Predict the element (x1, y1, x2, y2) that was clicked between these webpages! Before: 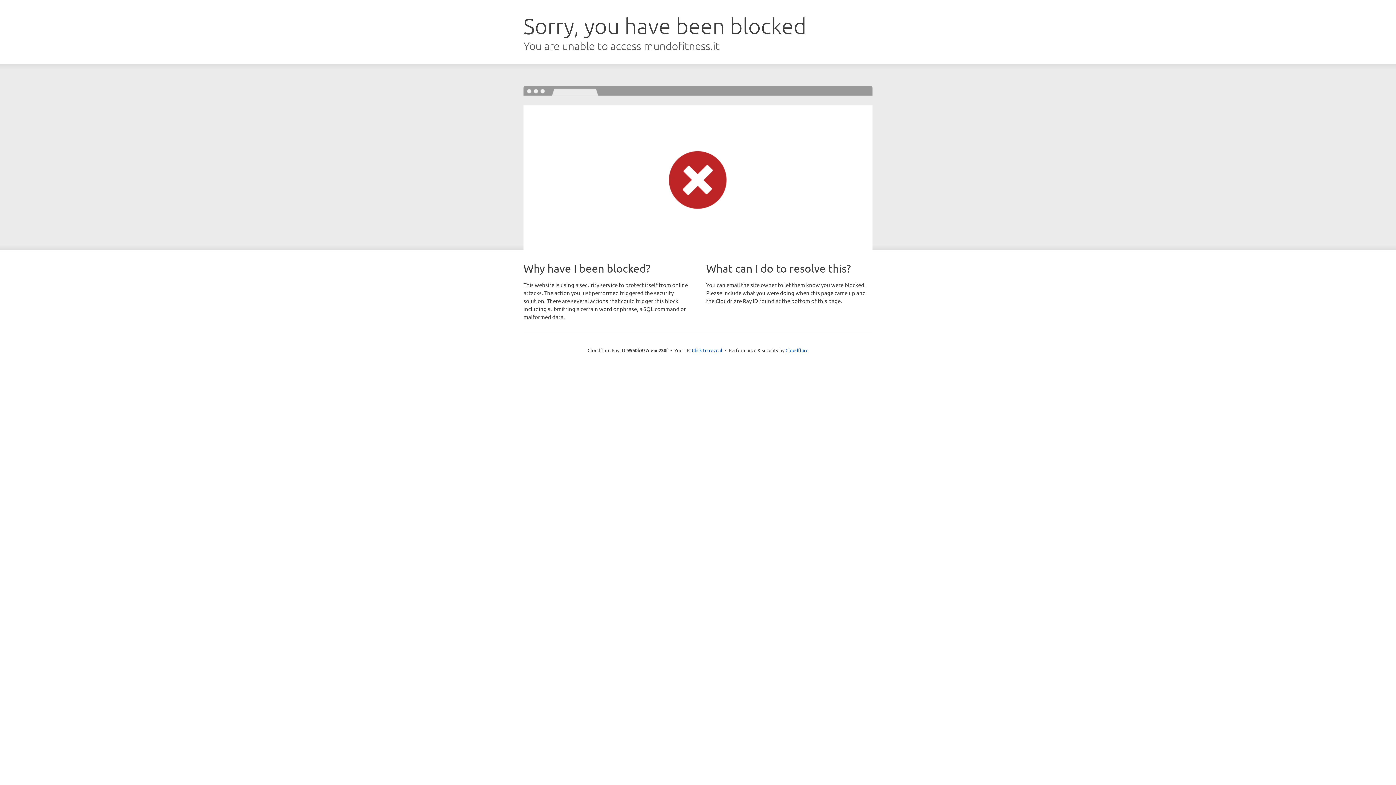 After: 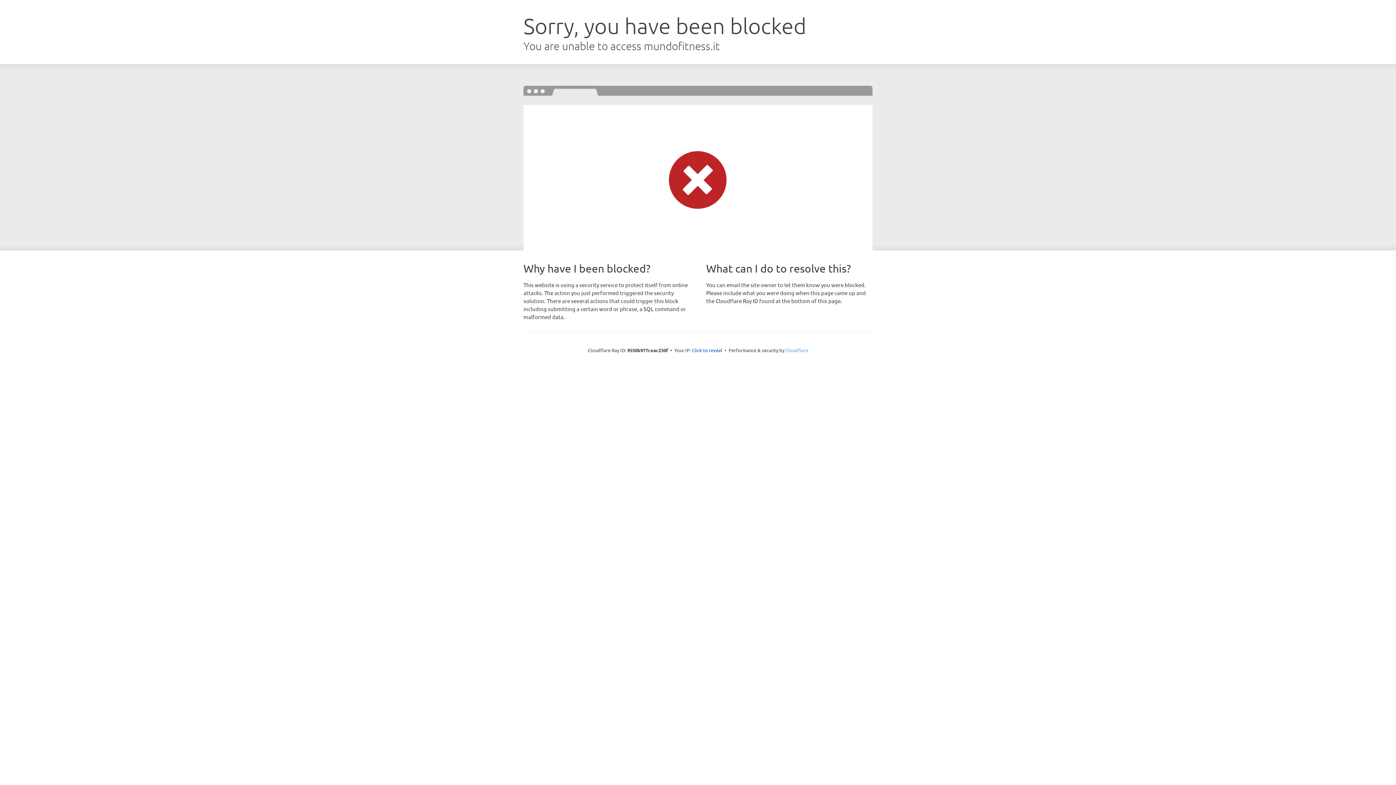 Action: bbox: (785, 347, 808, 353) label: Cloudflare